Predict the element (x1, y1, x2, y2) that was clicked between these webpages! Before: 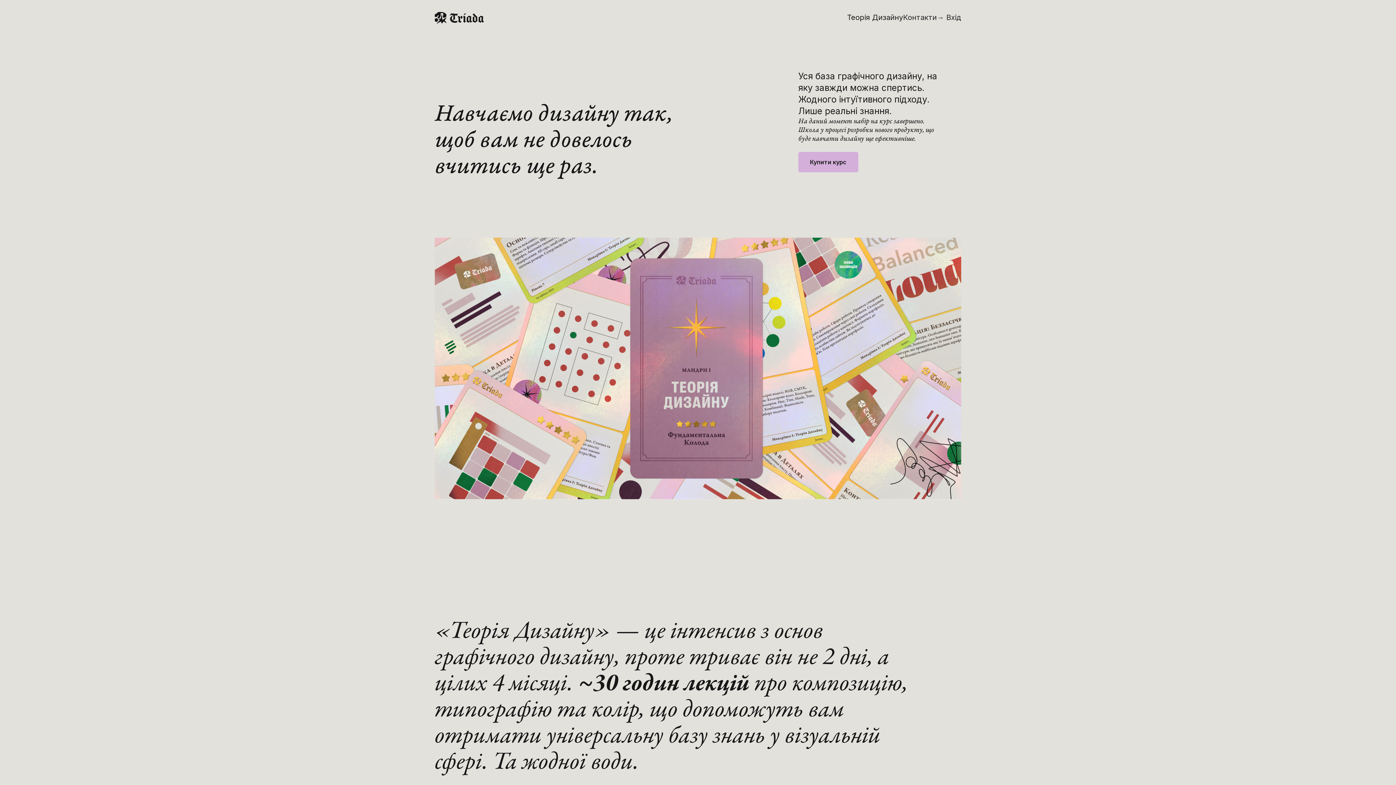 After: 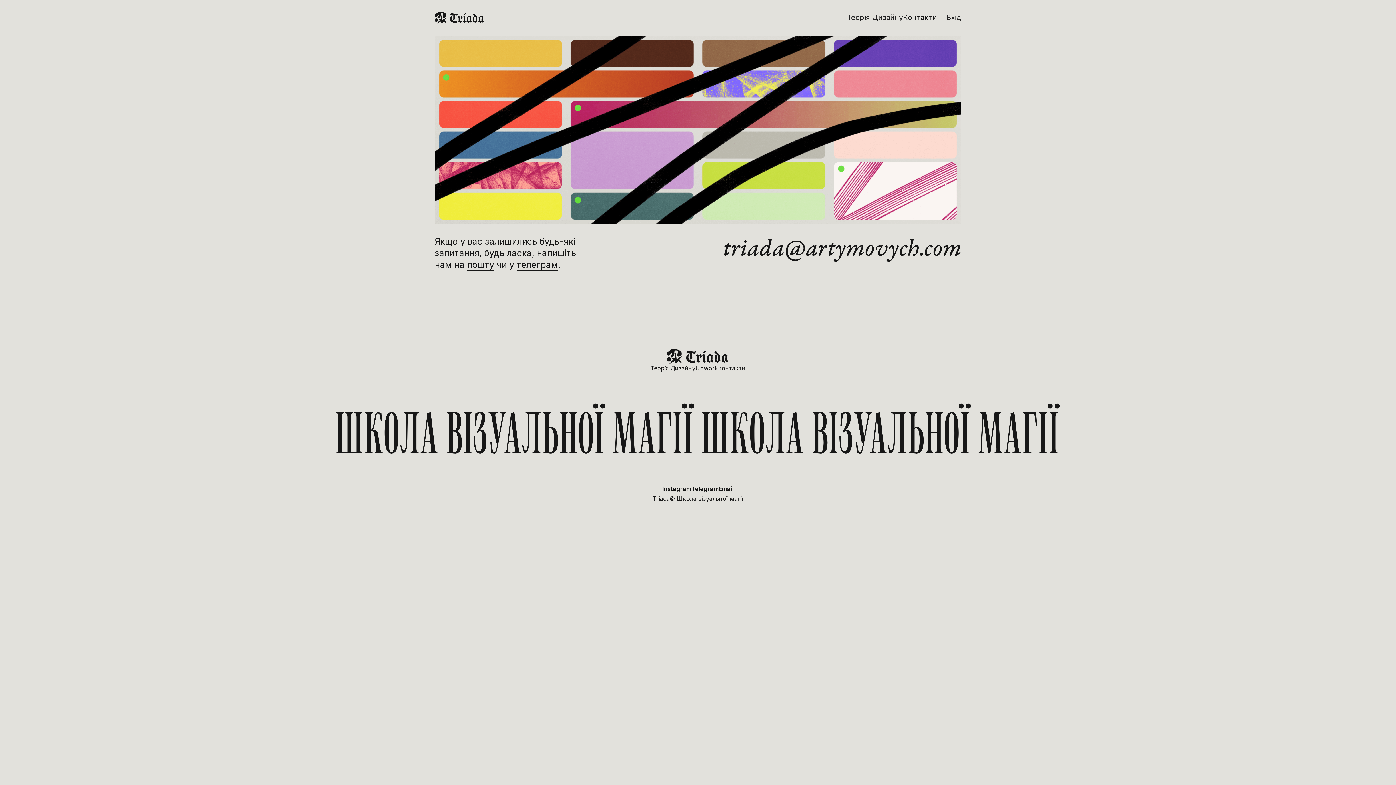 Action: label: Контакти bbox: (903, 13, 937, 24)